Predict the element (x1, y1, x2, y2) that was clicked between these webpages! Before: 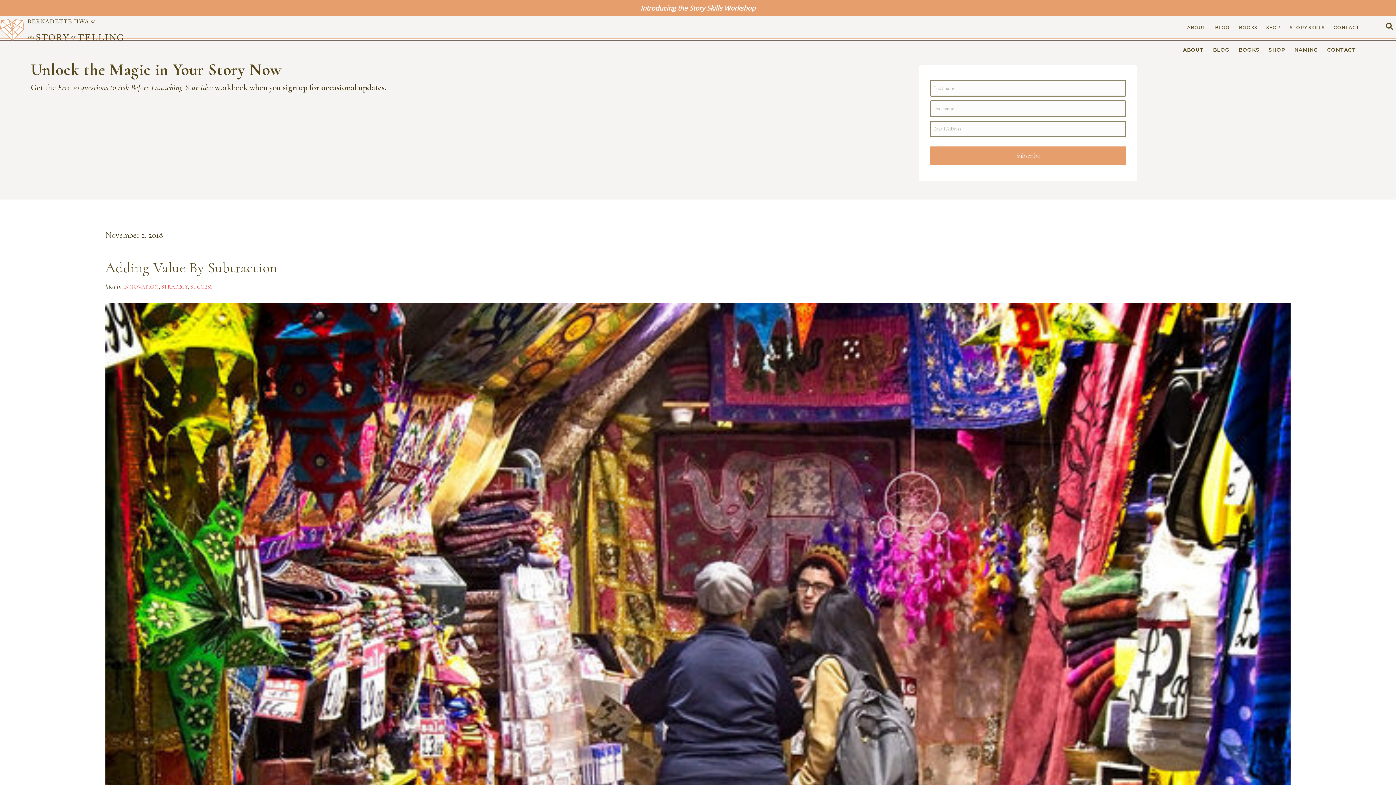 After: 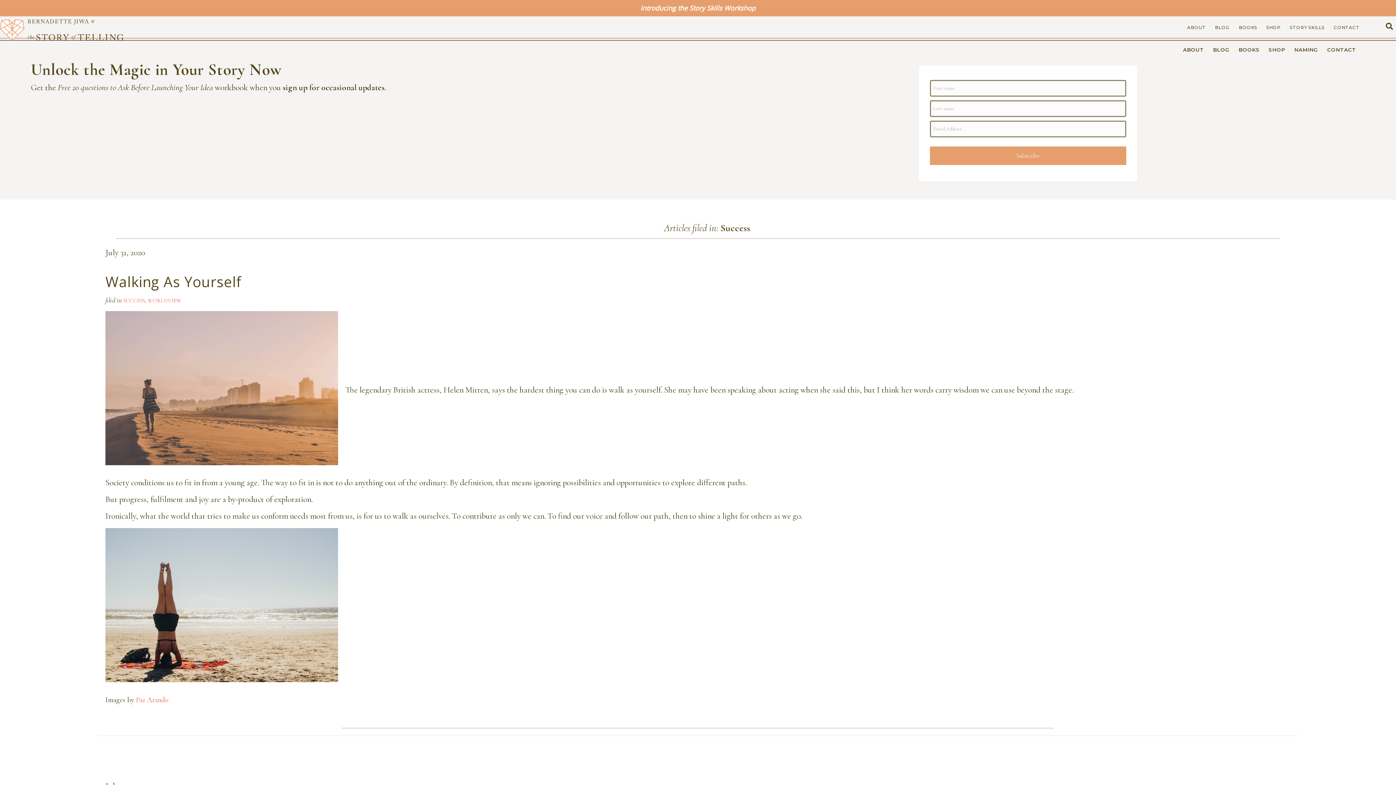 Action: bbox: (190, 283, 212, 290) label: SUCCESS